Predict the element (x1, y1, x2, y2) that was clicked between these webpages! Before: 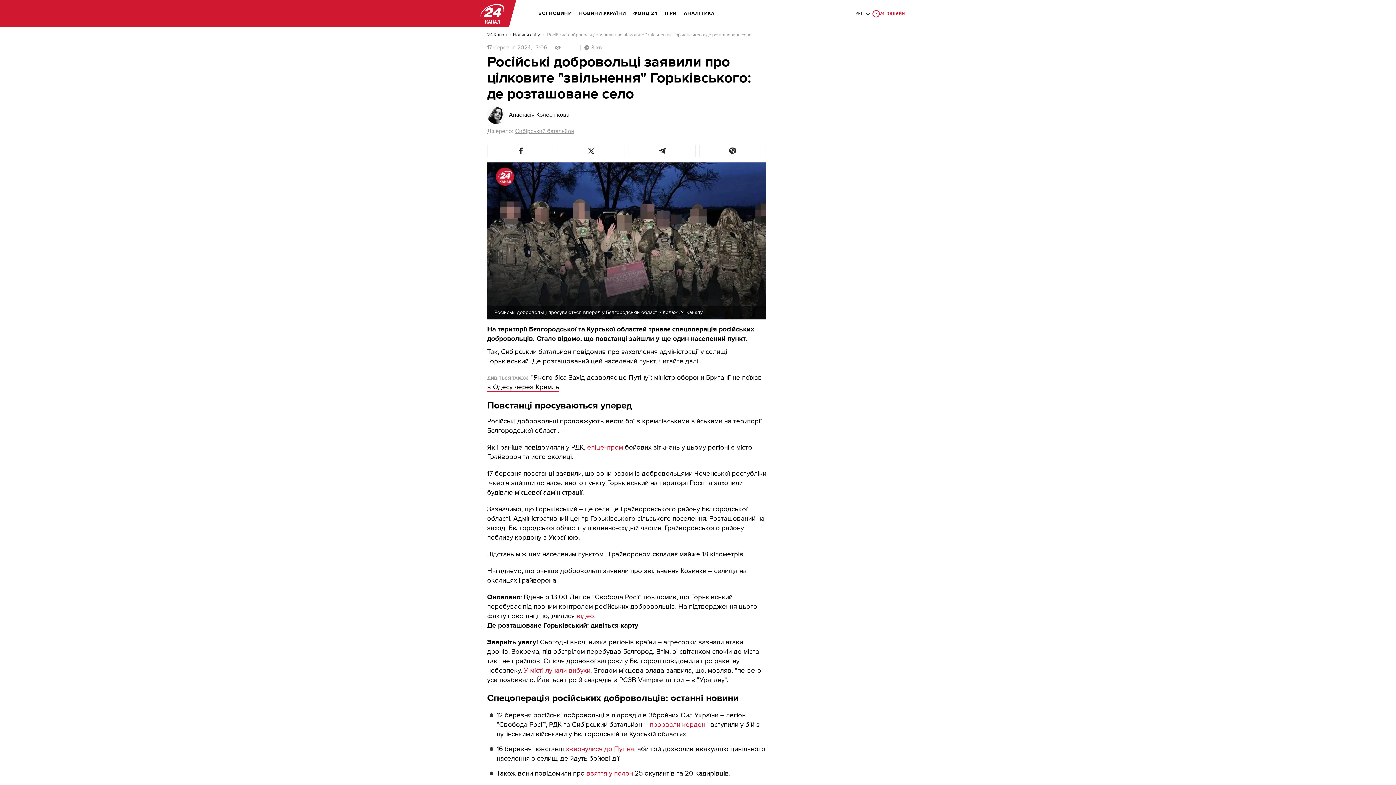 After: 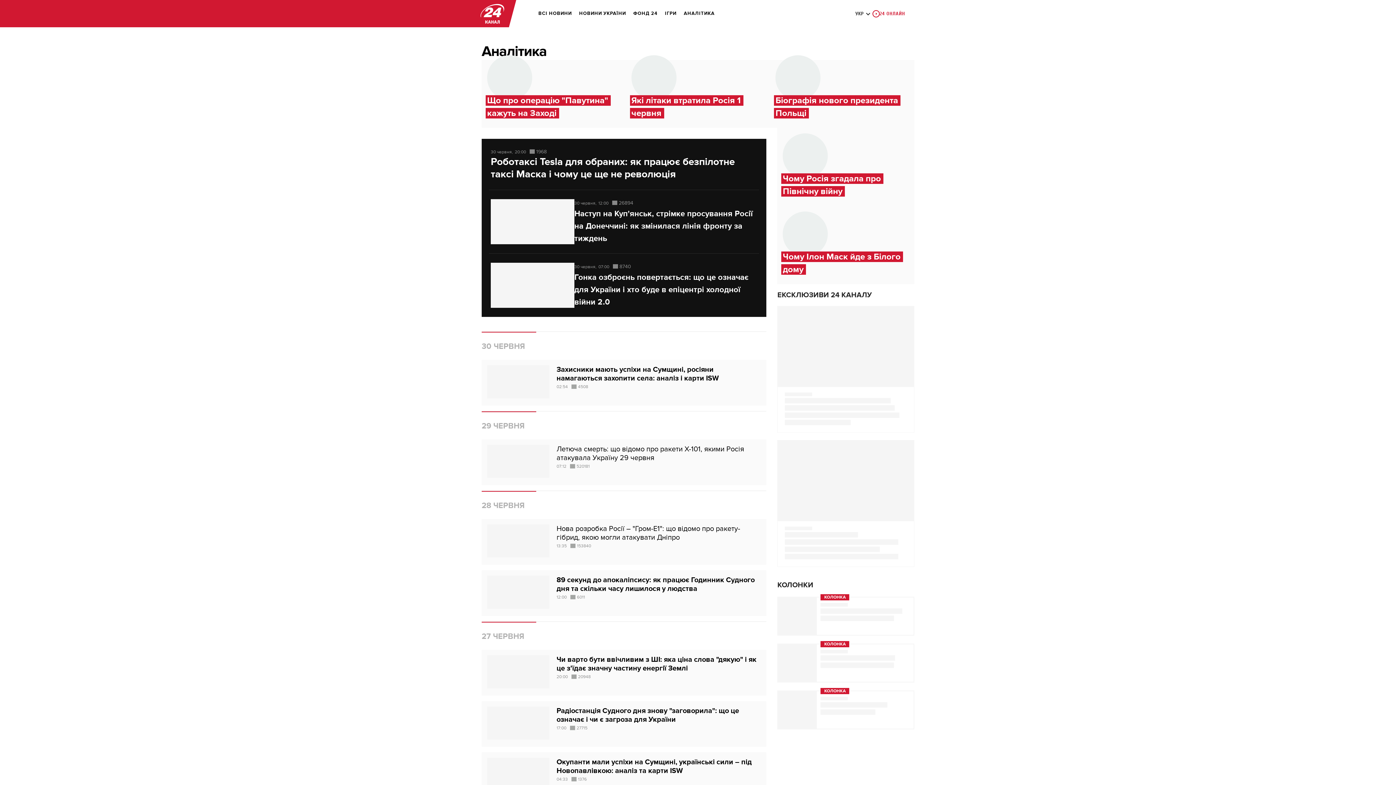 Action: label: АНАЛІТИКА bbox: (684, 5, 714, 21)